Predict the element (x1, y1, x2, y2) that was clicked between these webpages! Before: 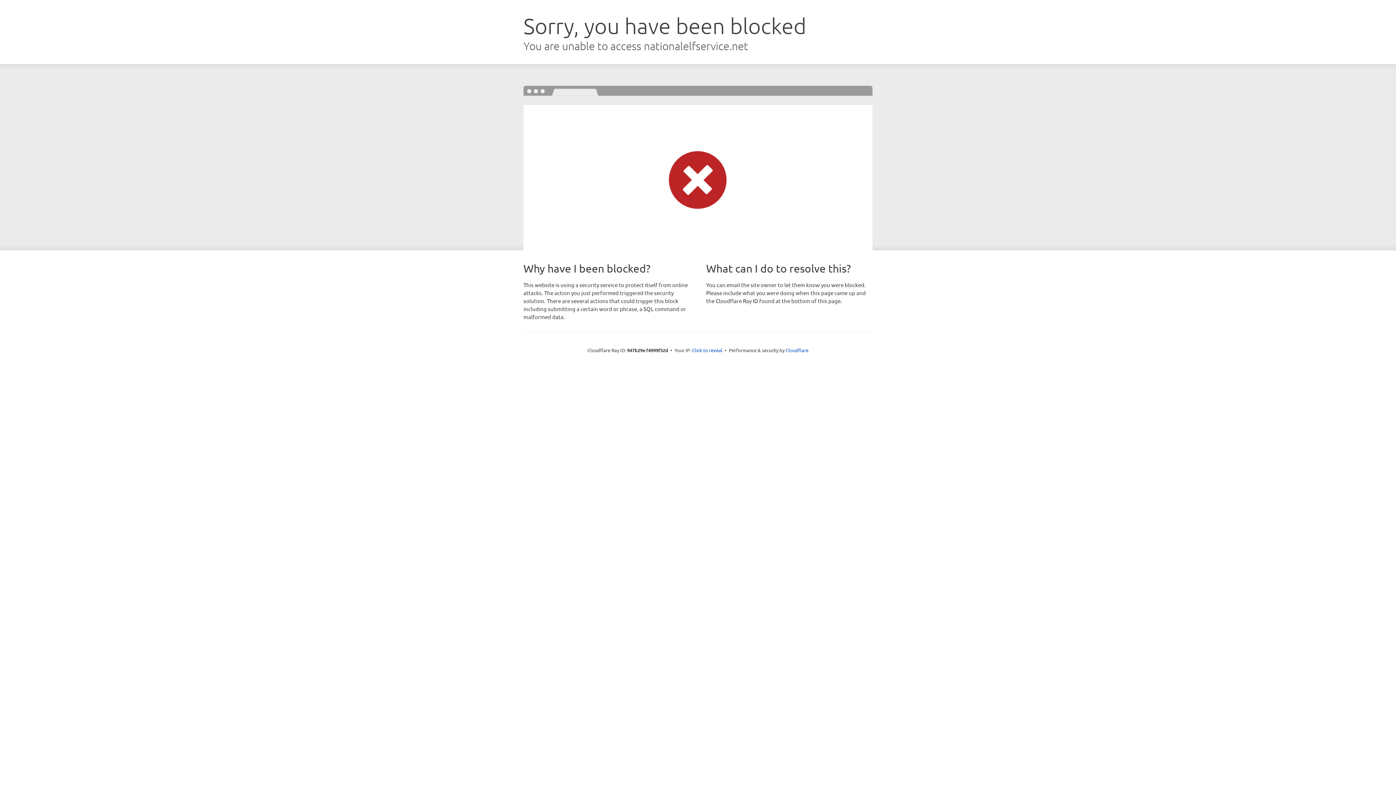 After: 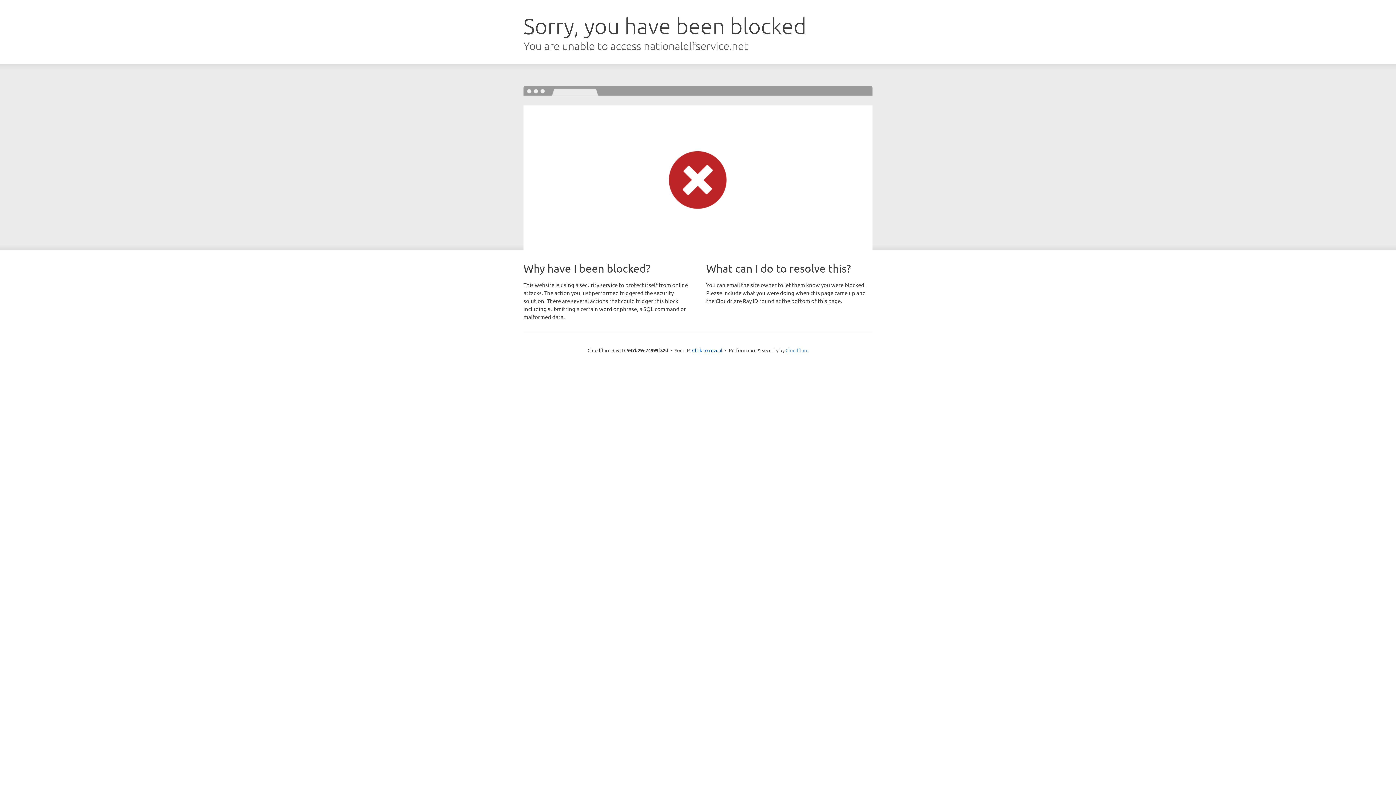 Action: bbox: (785, 347, 808, 353) label: Cloudflare